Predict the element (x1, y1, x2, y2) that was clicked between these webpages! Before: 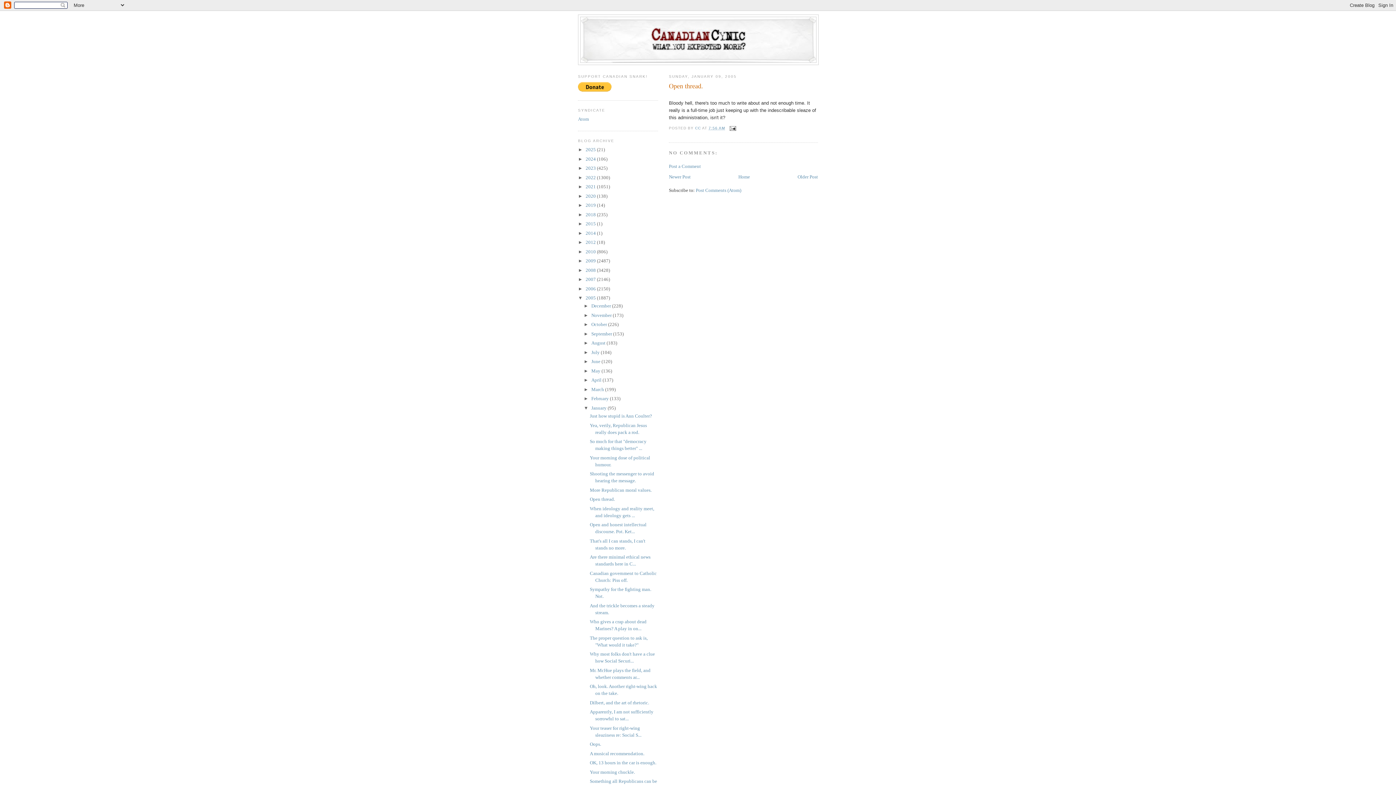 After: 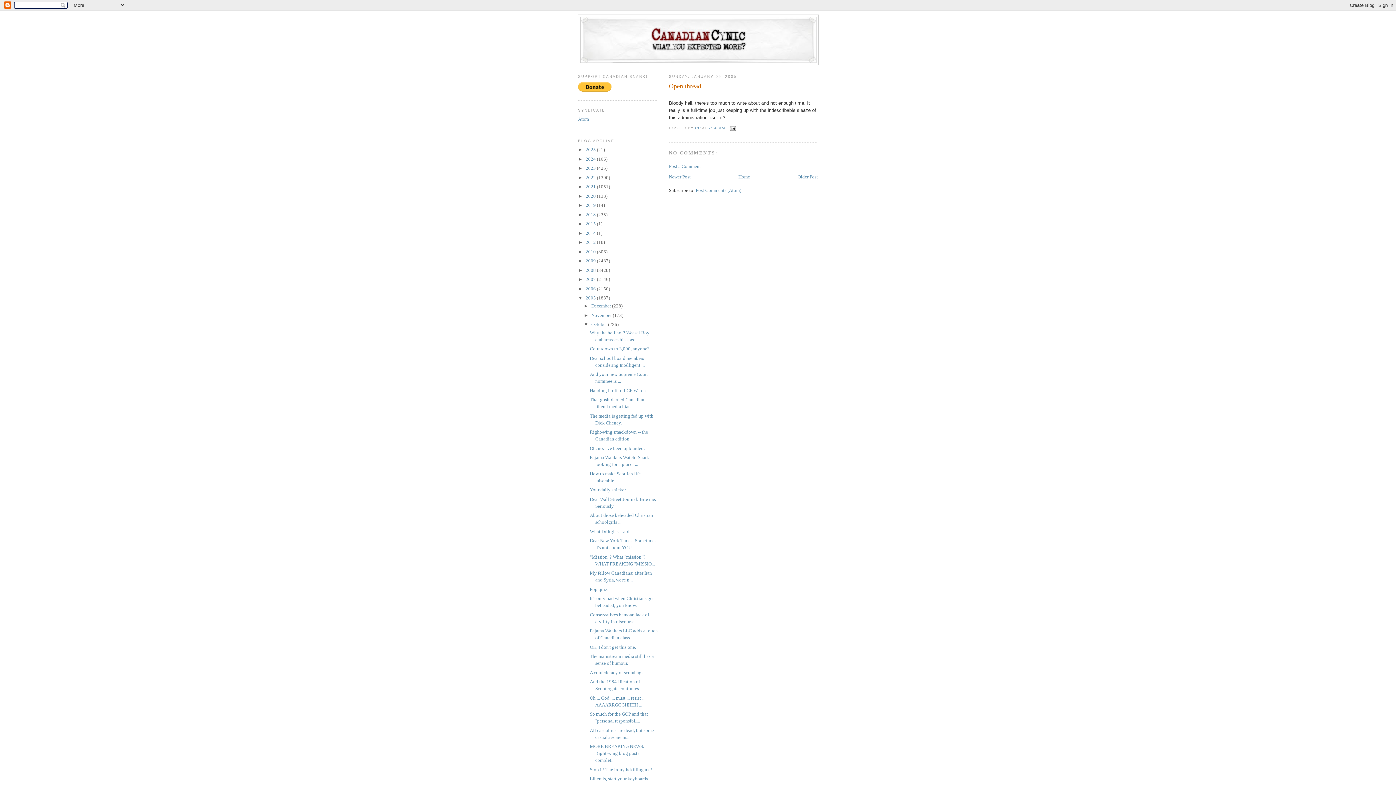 Action: bbox: (583, 321, 591, 327) label: ►  